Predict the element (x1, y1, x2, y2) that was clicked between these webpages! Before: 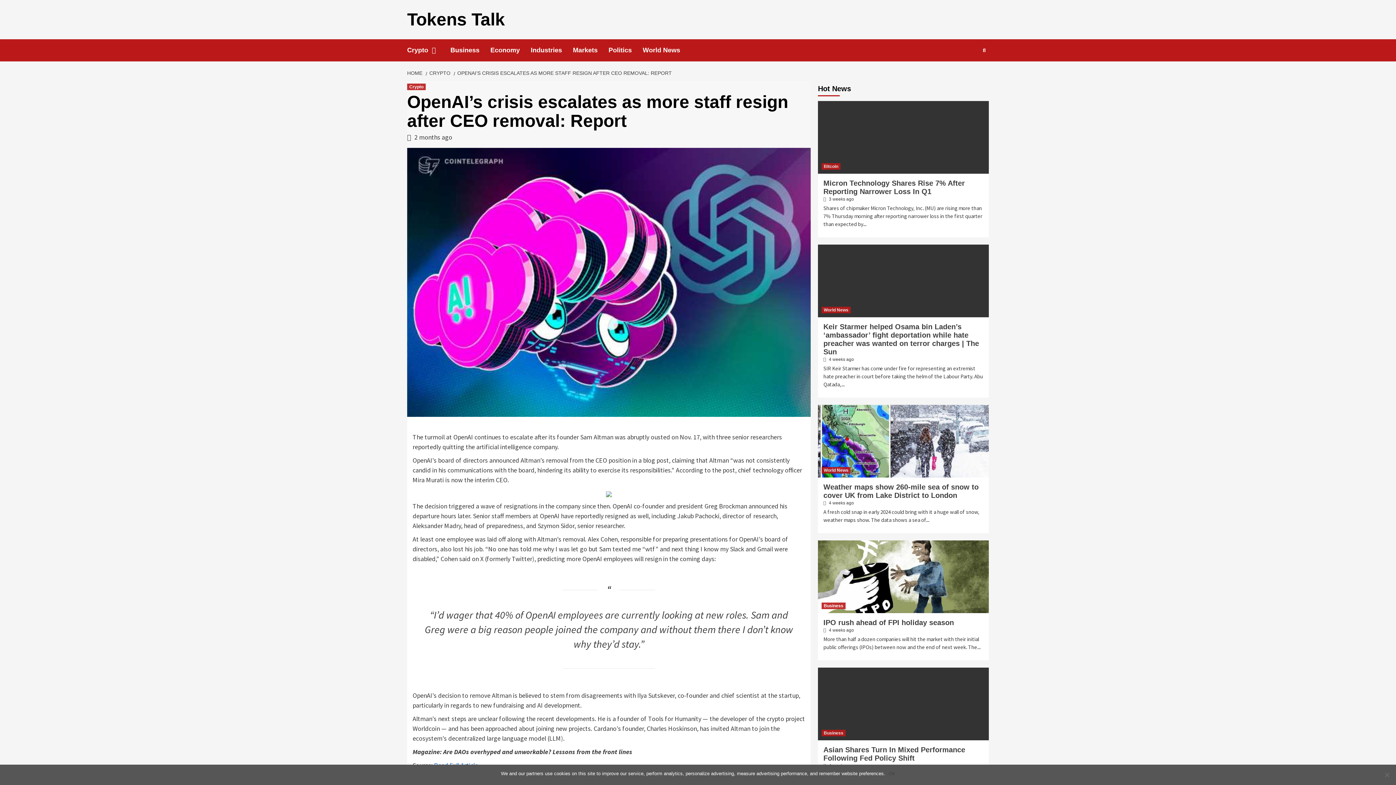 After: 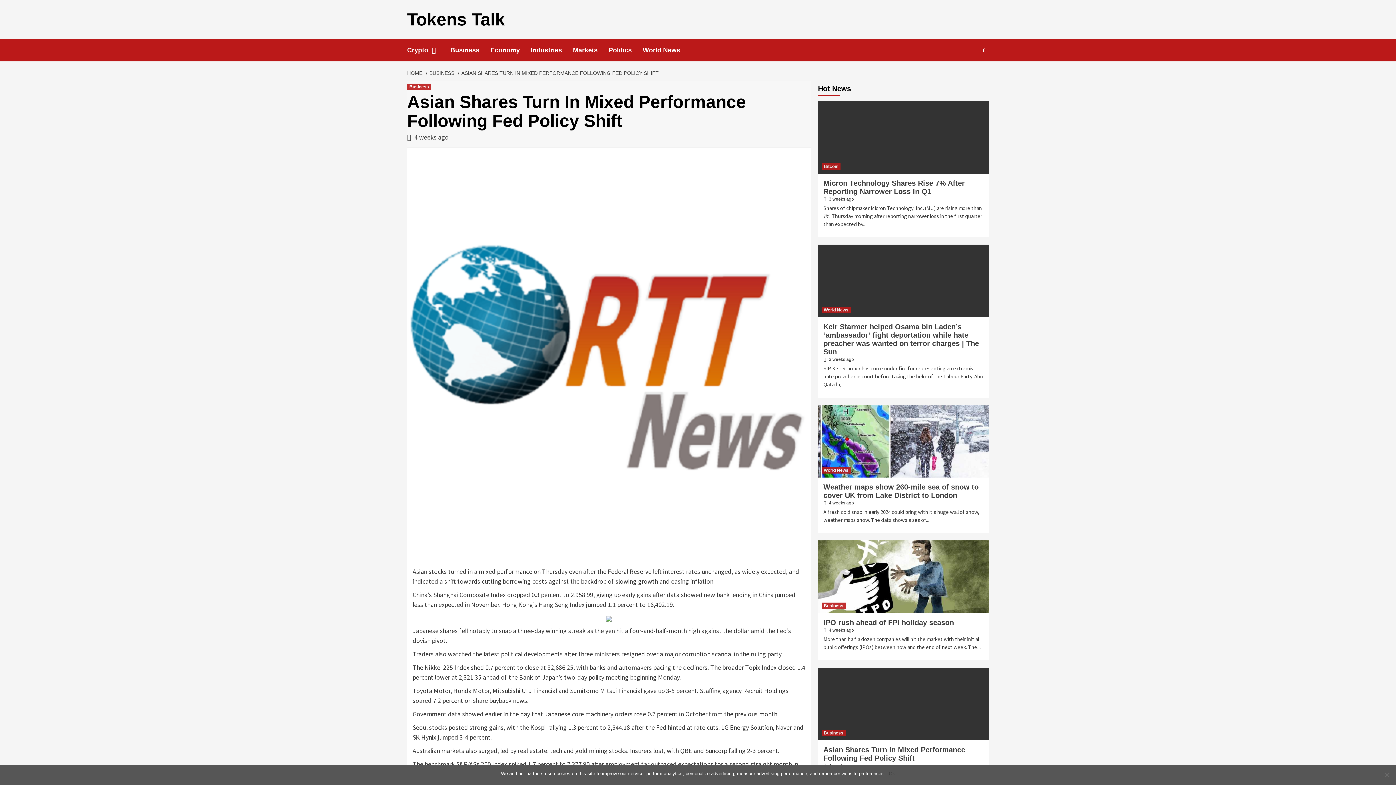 Action: bbox: (818, 668, 989, 740)